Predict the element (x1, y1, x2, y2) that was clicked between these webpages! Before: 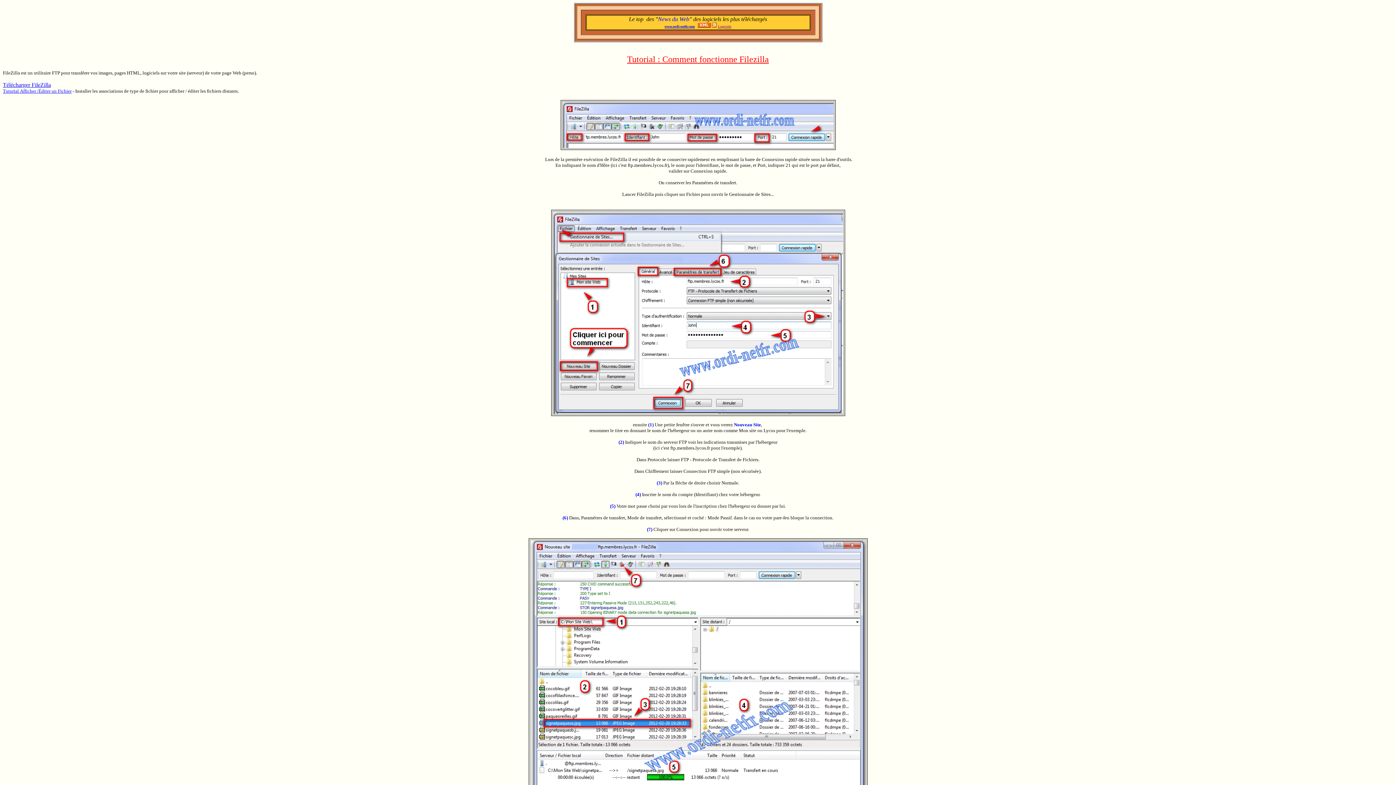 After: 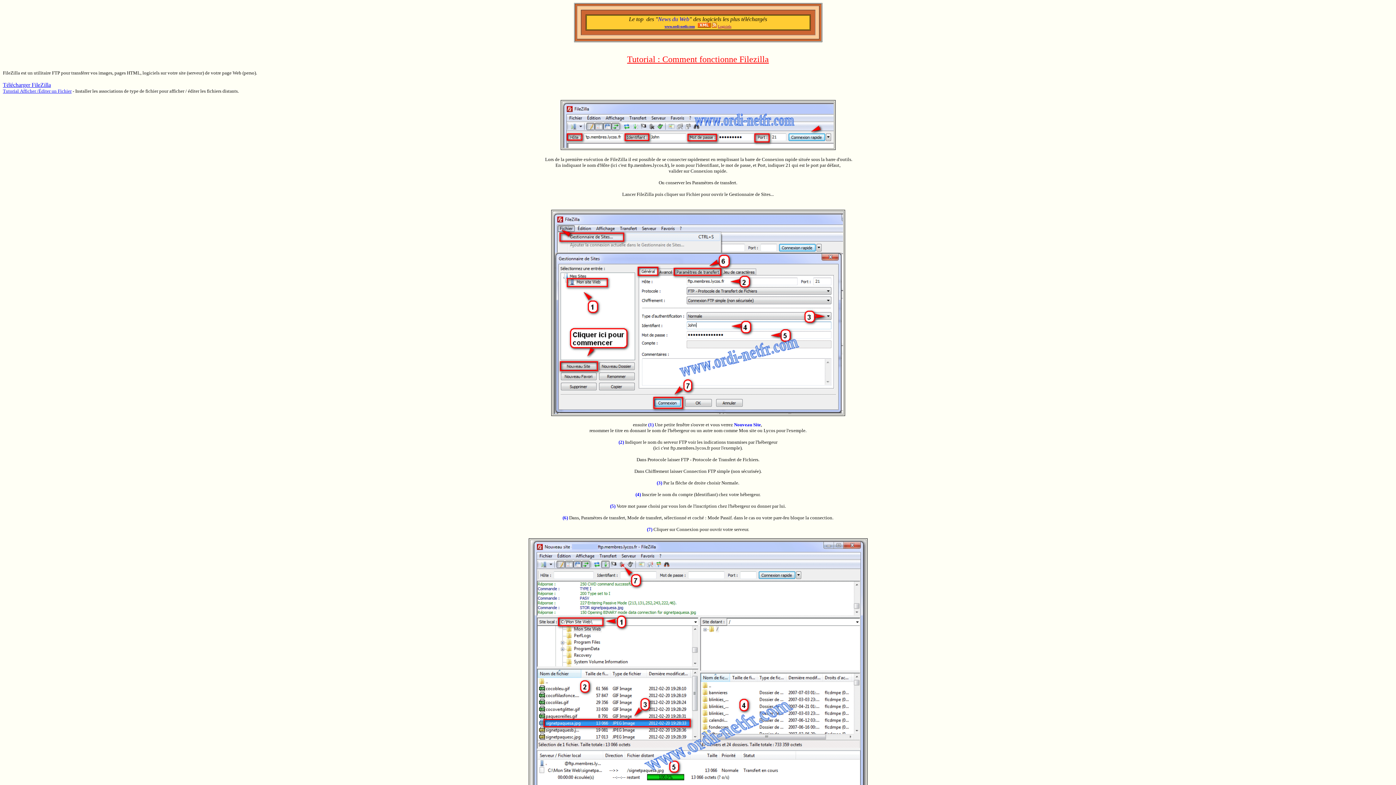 Action: label: Télécharger FileZilla bbox: (2, 81, 50, 88)